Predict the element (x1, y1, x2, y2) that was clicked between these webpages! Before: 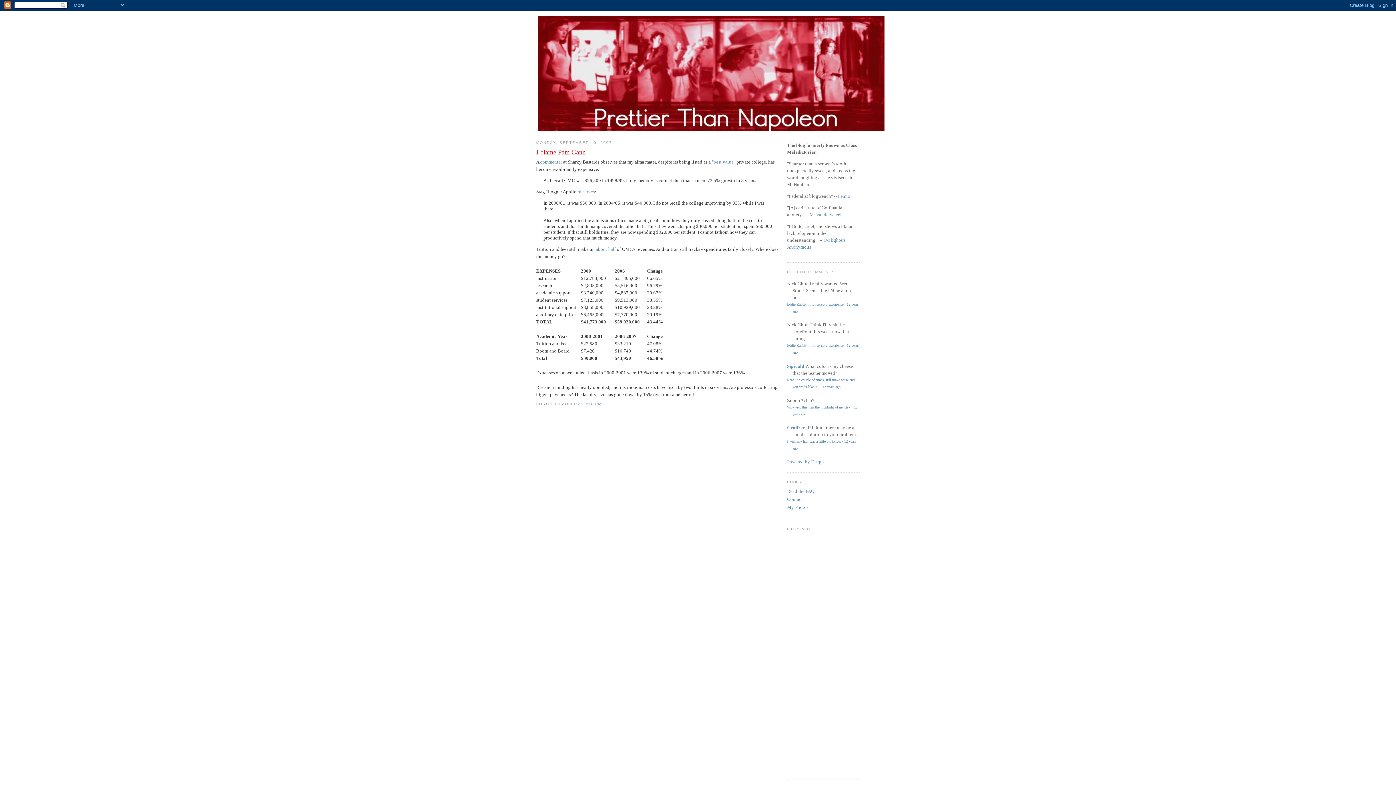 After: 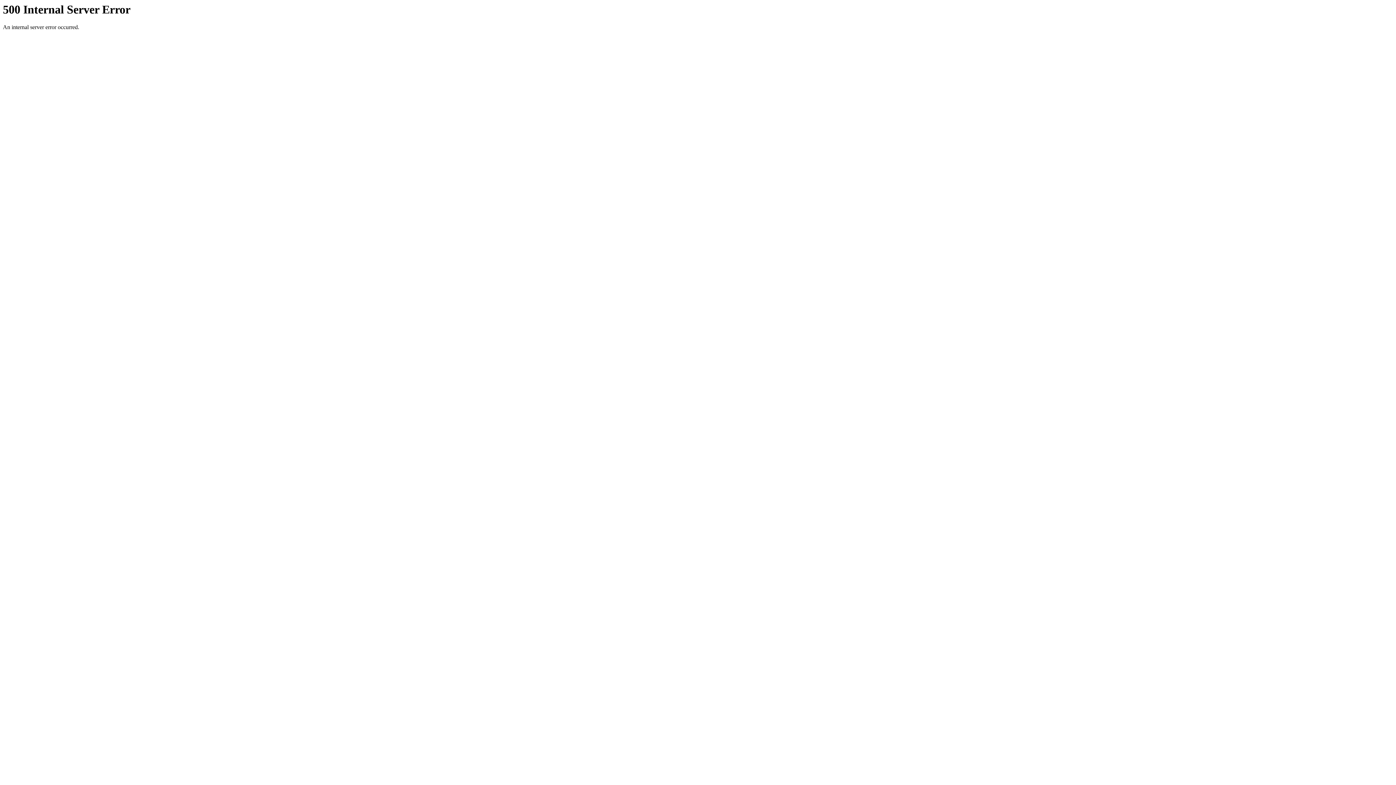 Action: label: commenter bbox: (540, 159, 562, 164)